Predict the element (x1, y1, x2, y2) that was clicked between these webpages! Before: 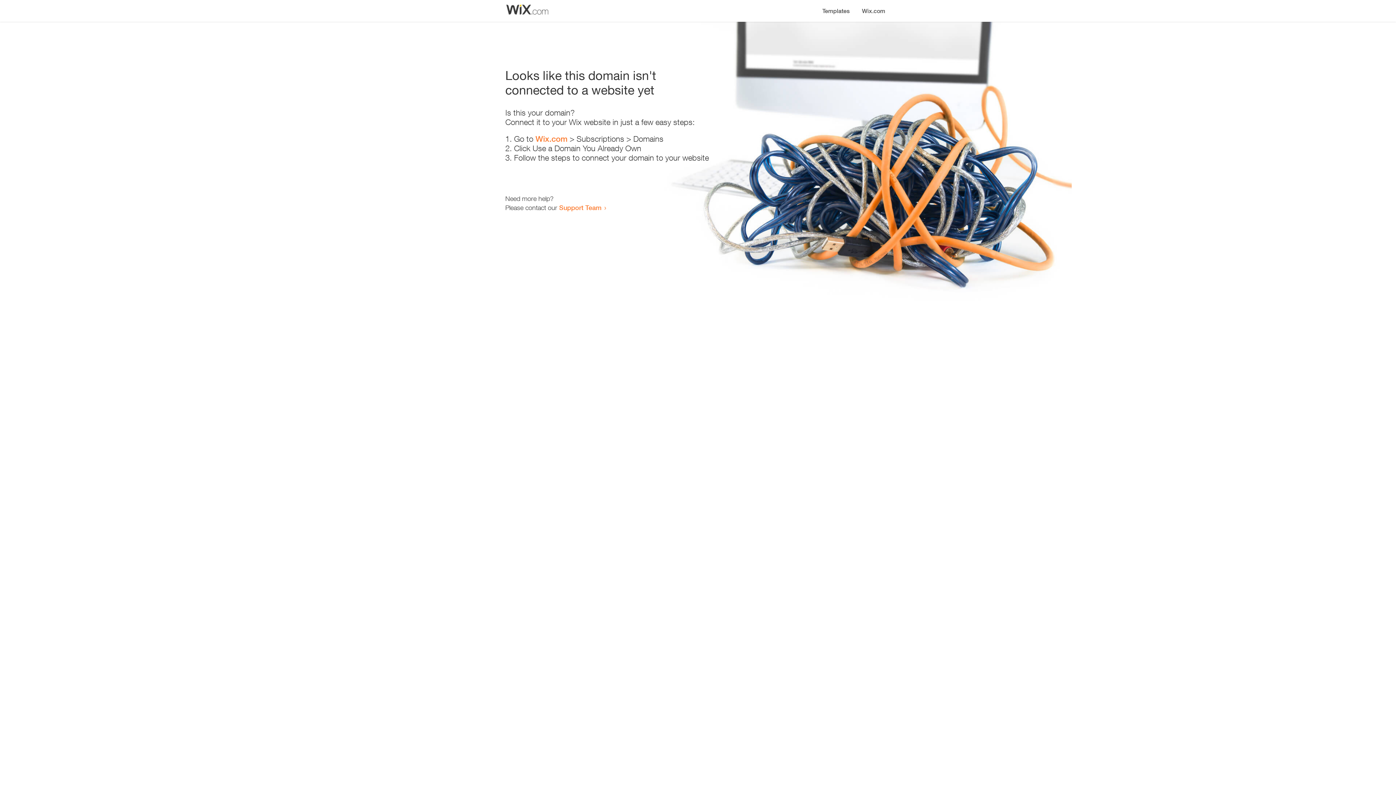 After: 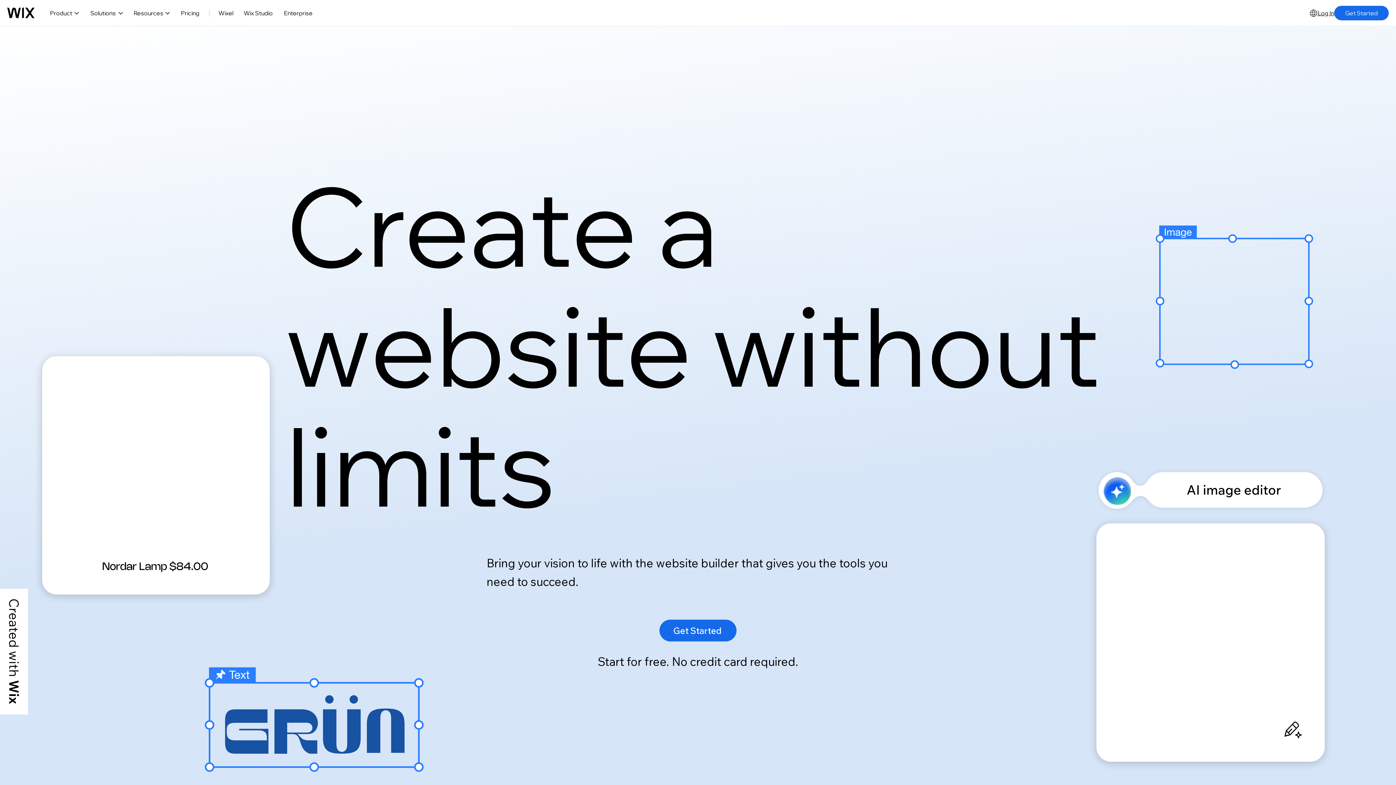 Action: bbox: (535, 134, 567, 143) label: Wix.com